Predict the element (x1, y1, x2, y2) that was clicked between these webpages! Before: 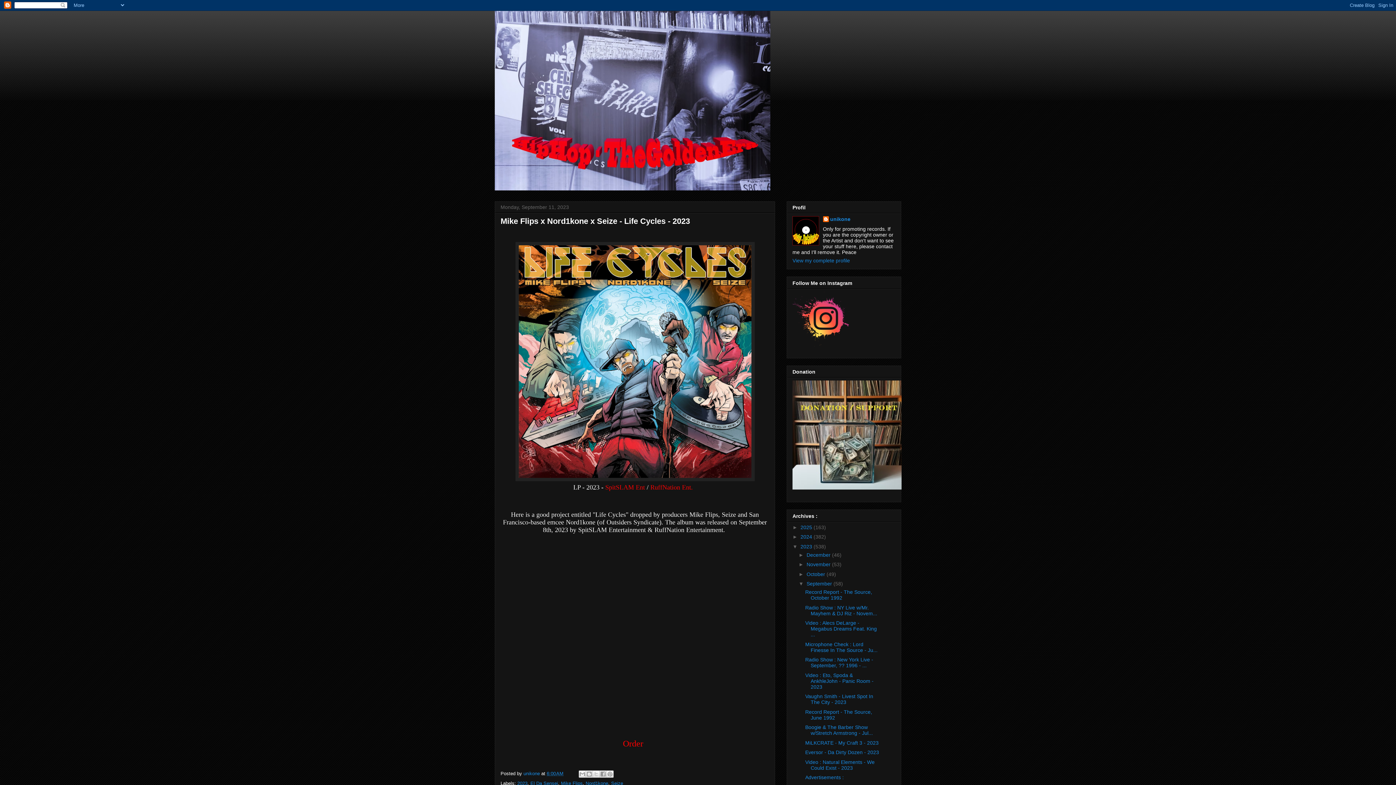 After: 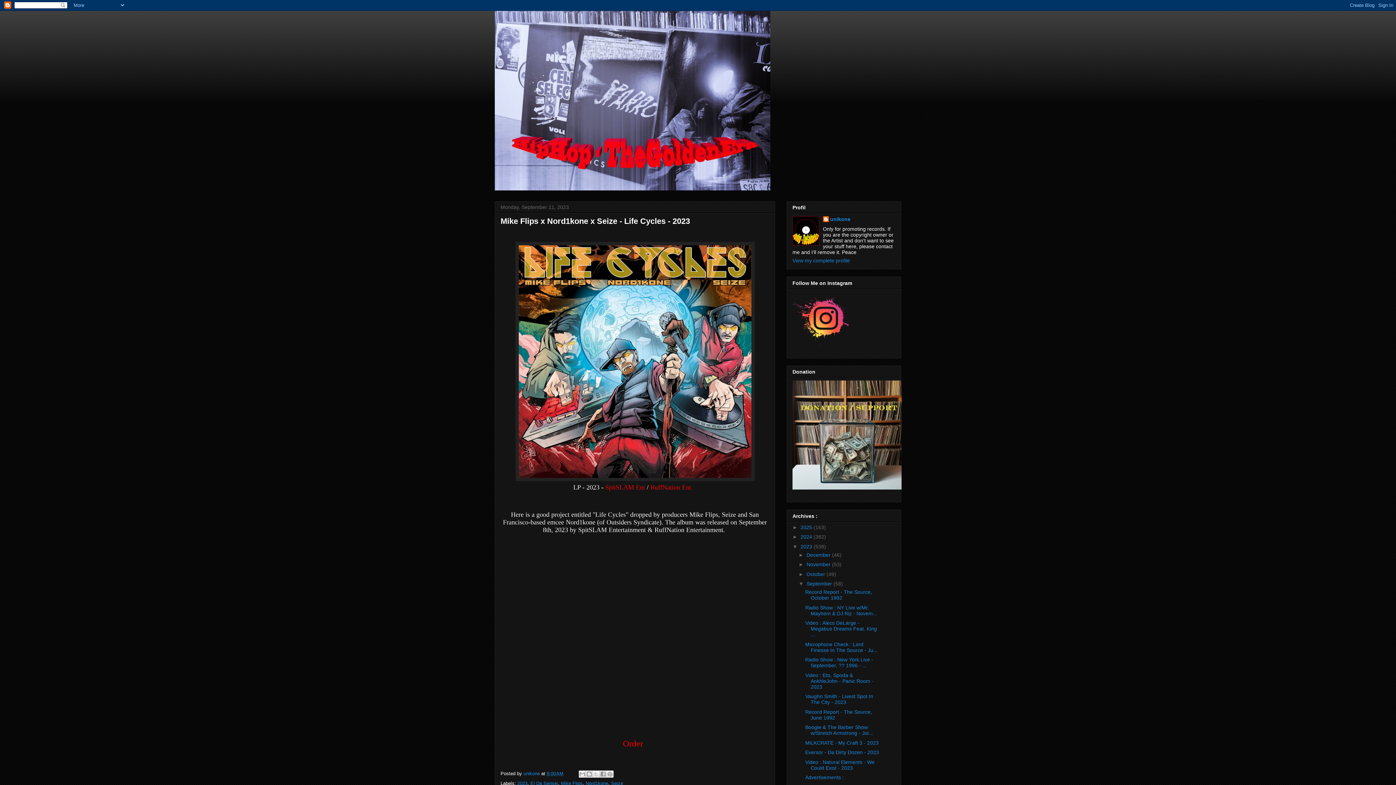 Action: bbox: (792, 291, 849, 347)